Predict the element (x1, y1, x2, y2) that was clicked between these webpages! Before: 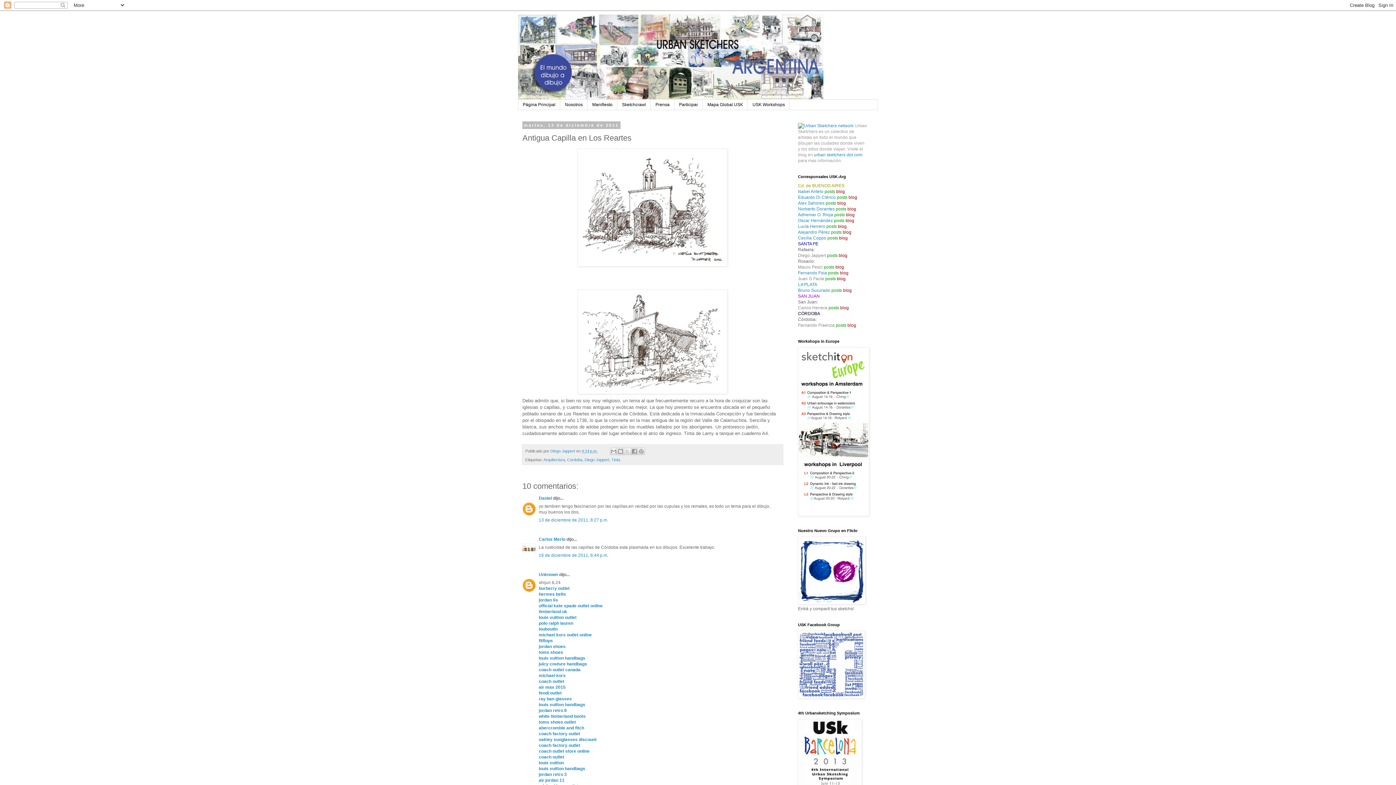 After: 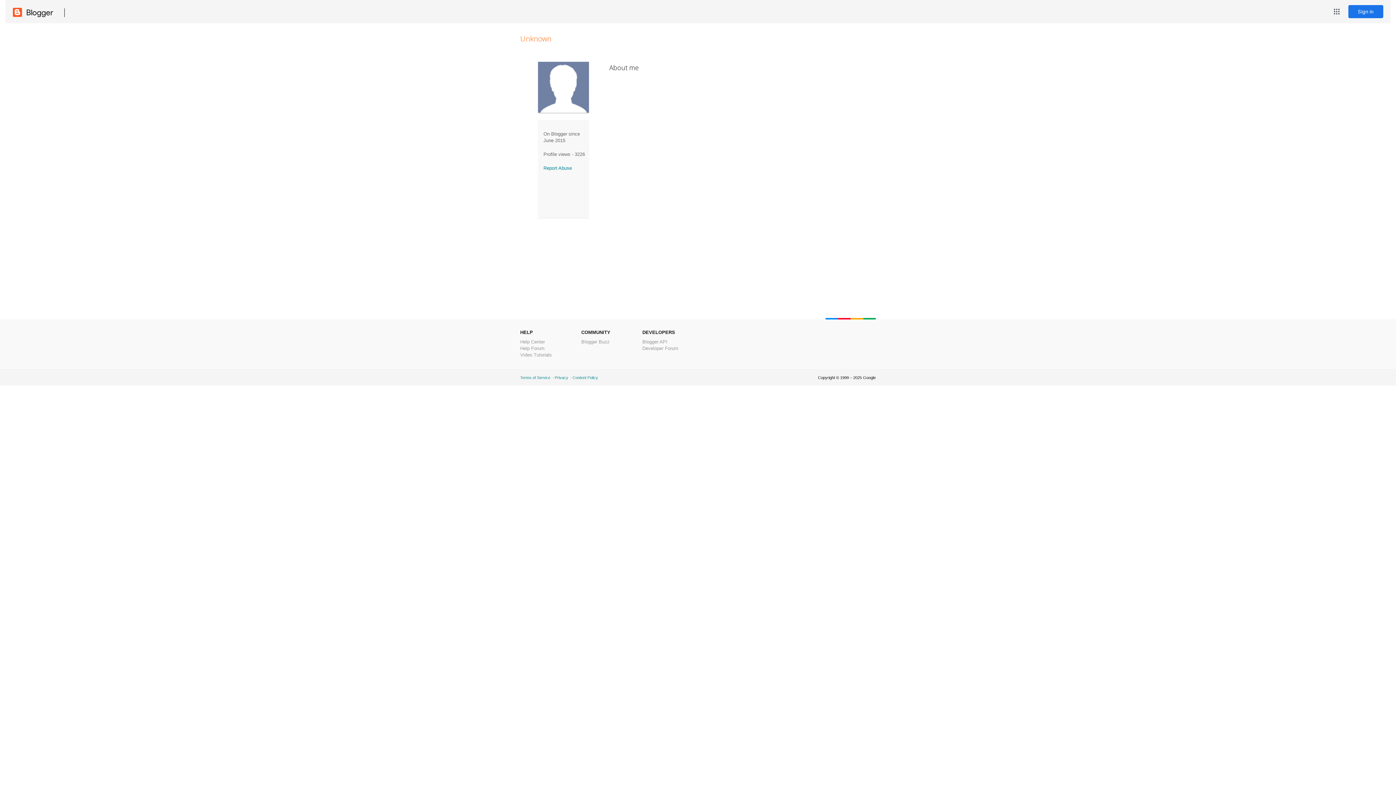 Action: label: Unknown bbox: (538, 572, 558, 577)